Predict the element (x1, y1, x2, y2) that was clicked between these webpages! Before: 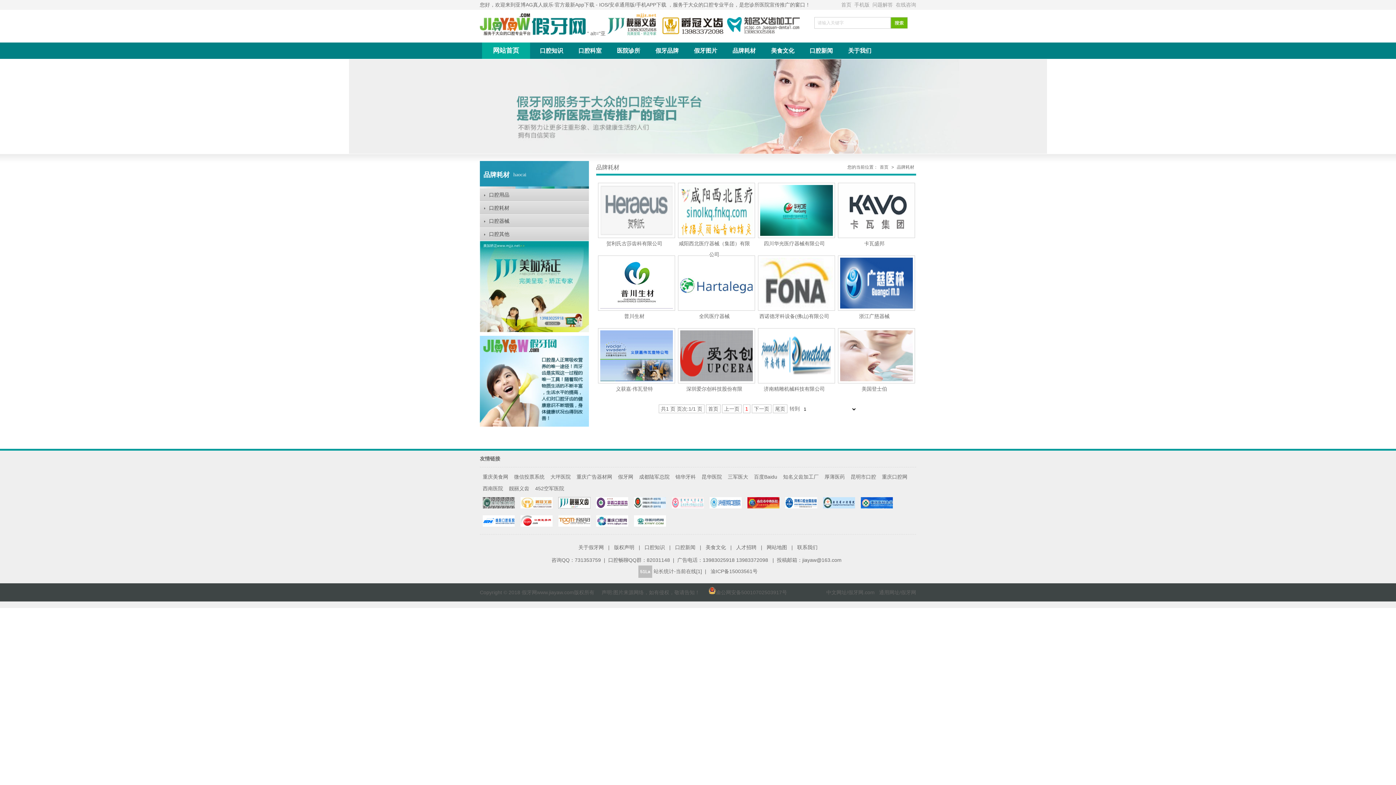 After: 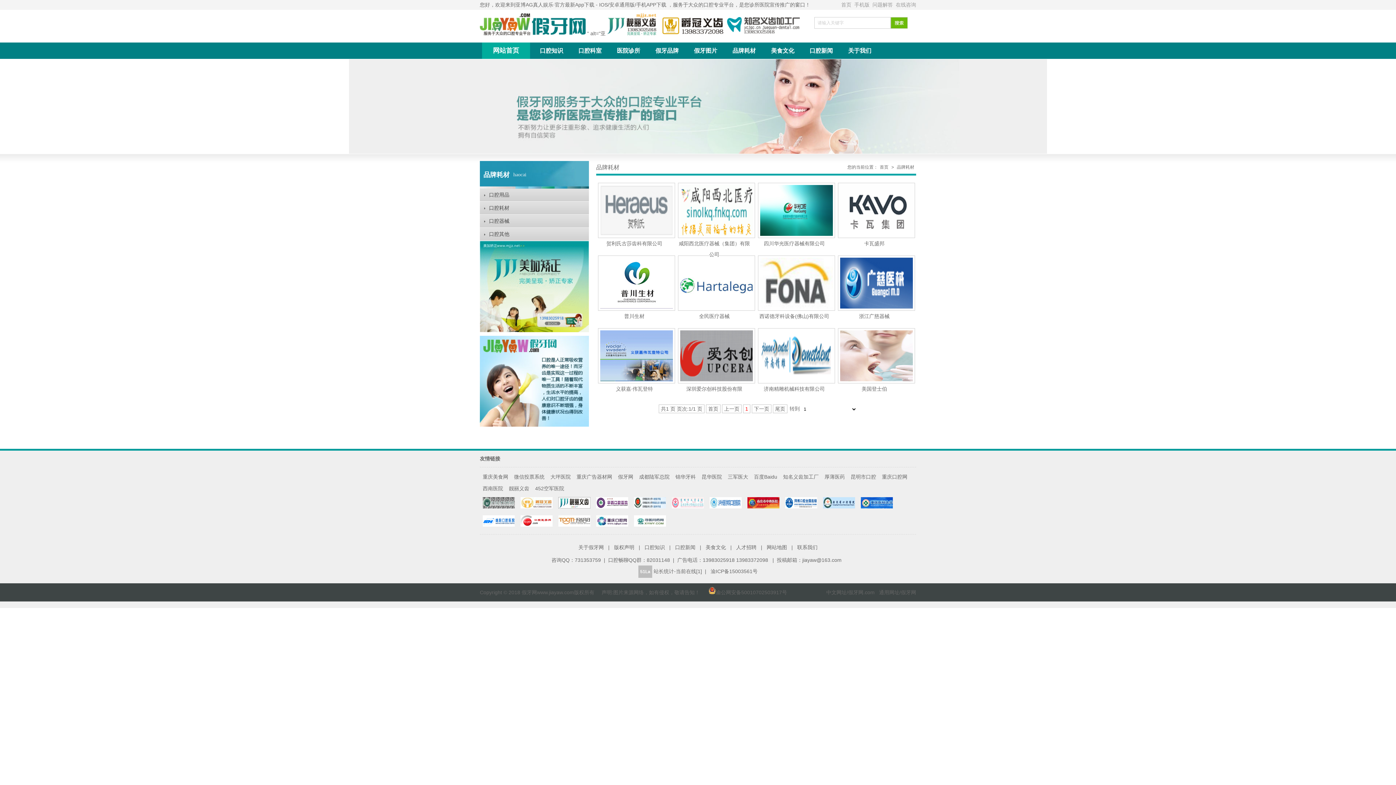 Action: bbox: (482, 504, 514, 509)